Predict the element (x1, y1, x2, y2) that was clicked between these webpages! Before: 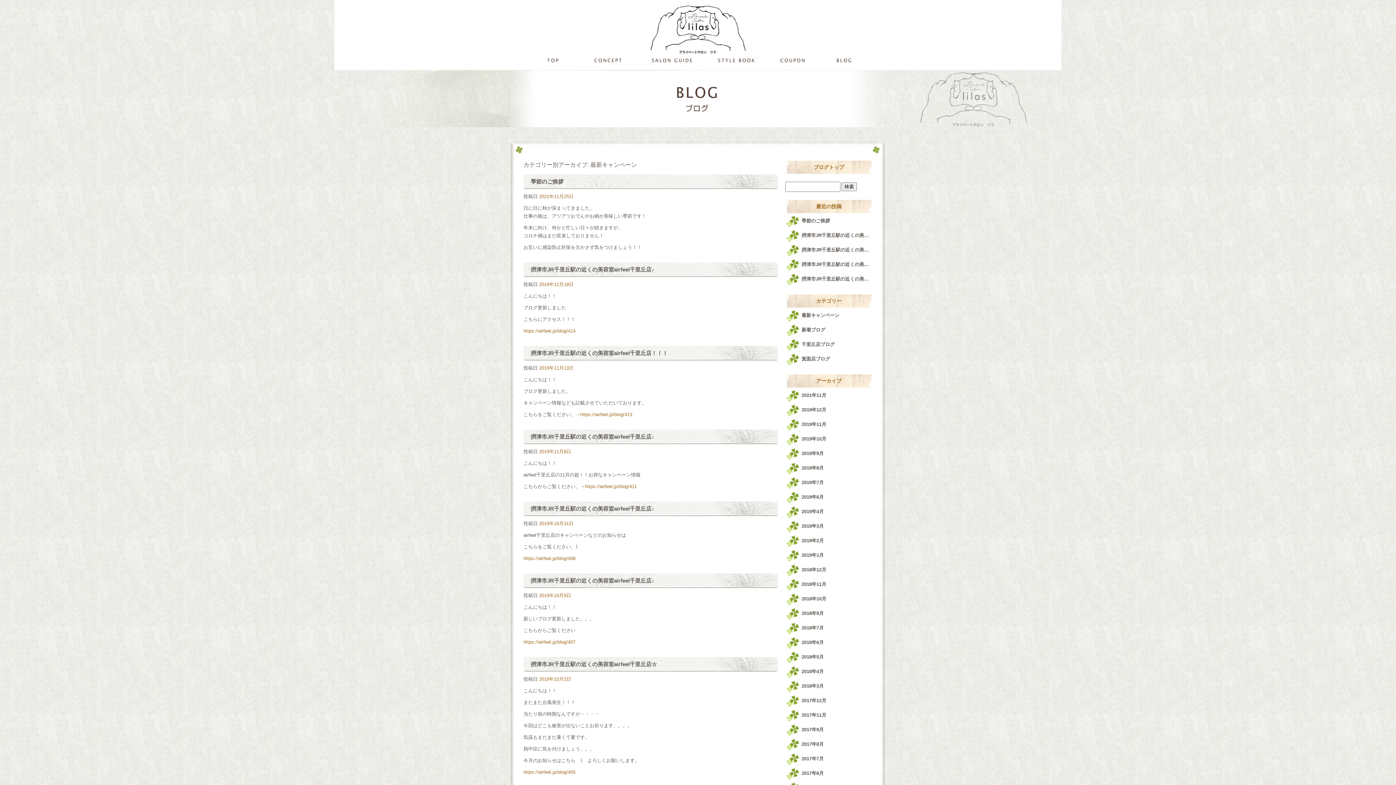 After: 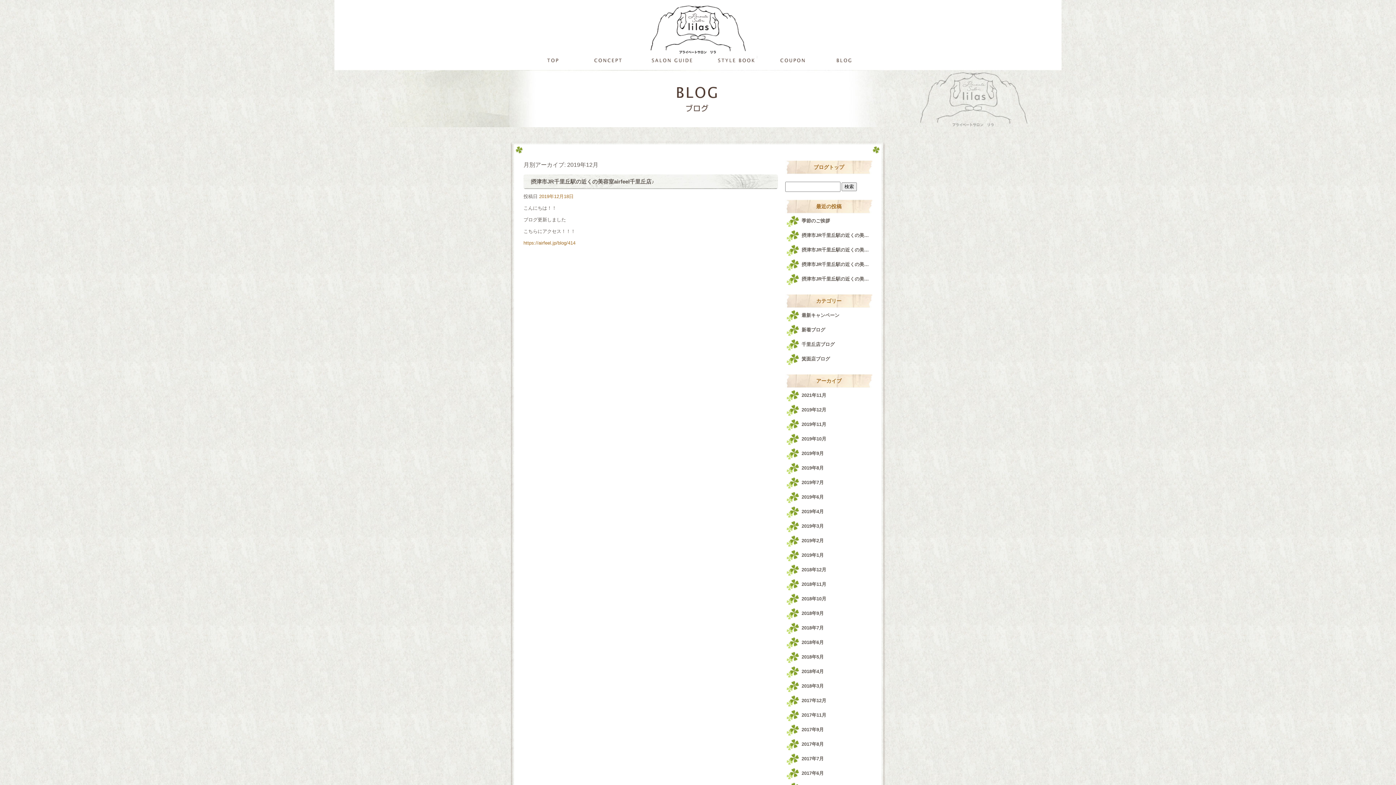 Action: bbox: (785, 402, 872, 417) label: 2019年12月